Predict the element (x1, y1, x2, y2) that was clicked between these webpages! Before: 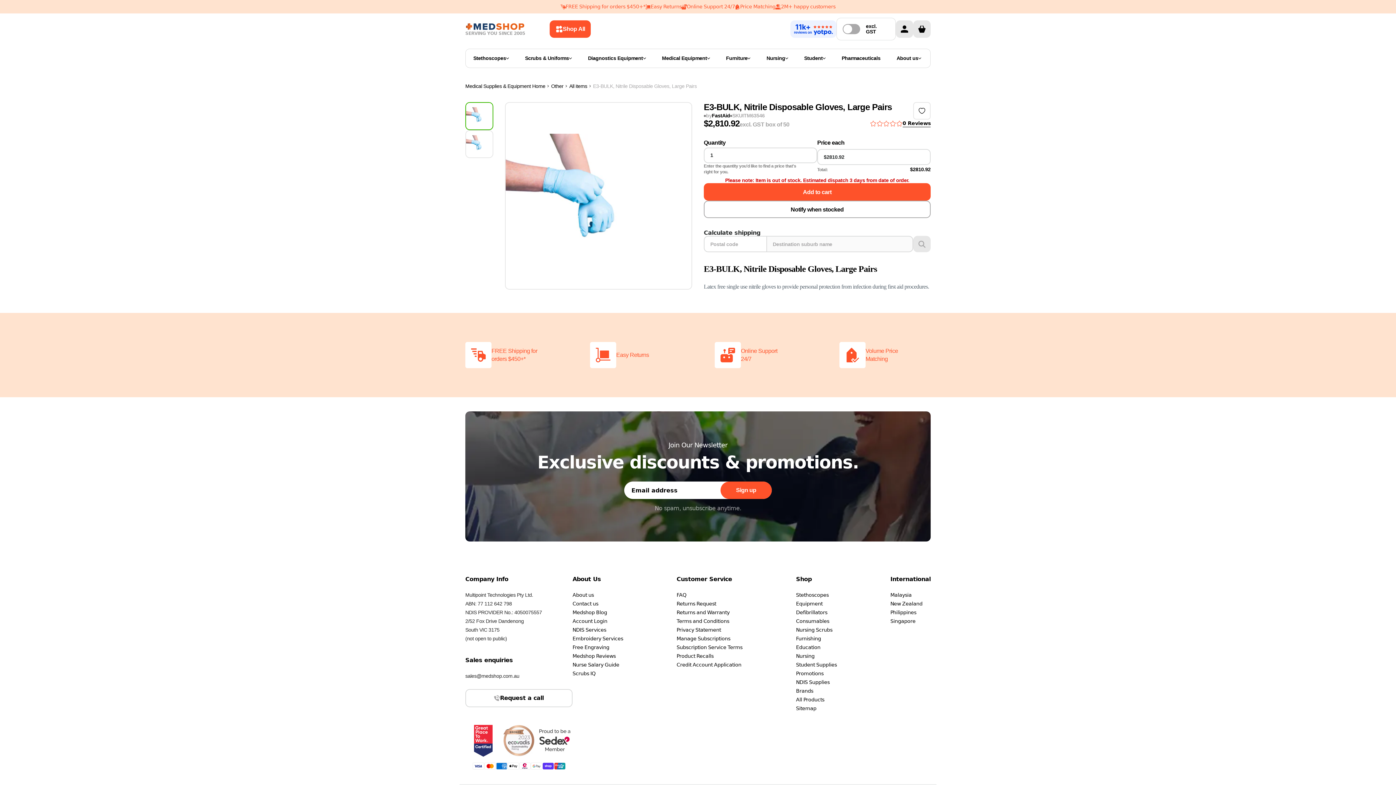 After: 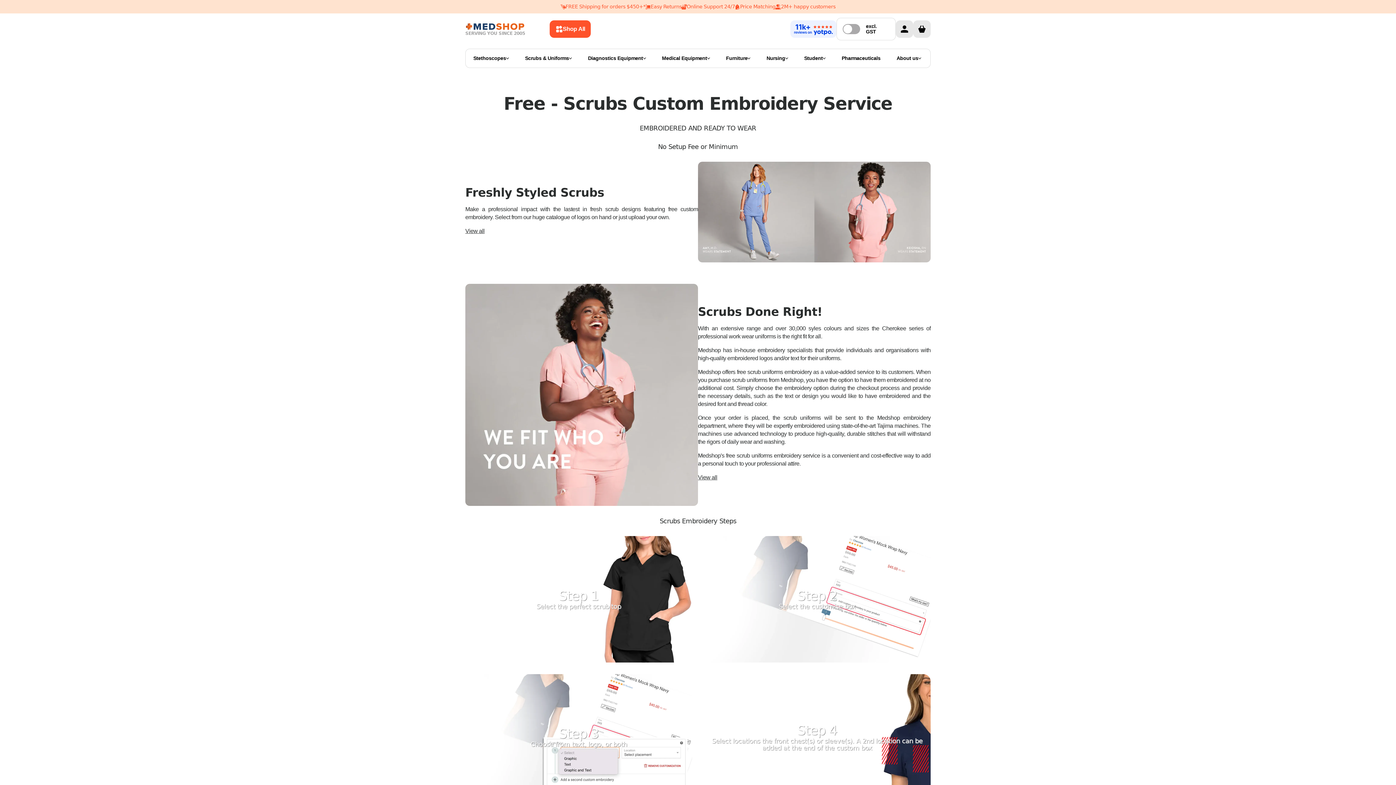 Action: bbox: (572, 634, 623, 643) label: Embroidery Services